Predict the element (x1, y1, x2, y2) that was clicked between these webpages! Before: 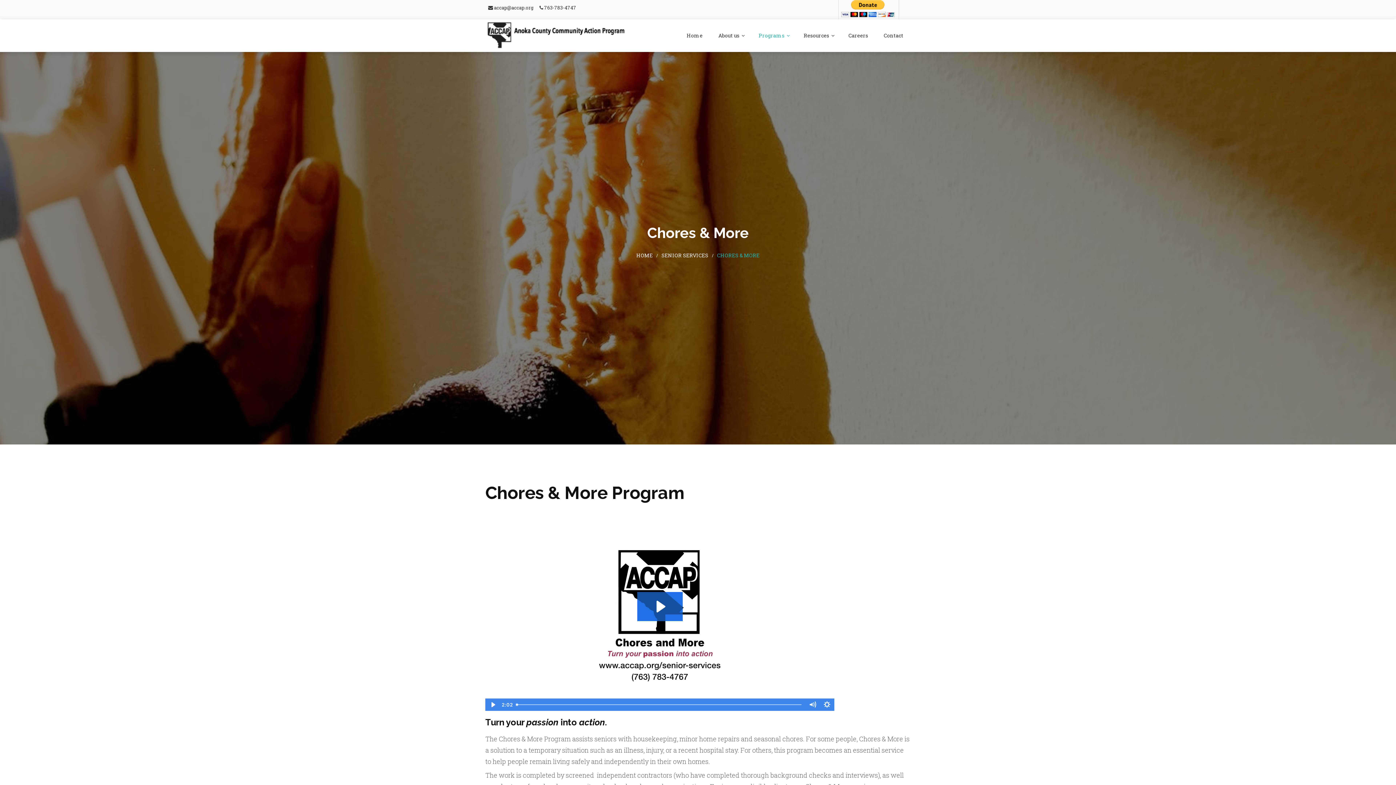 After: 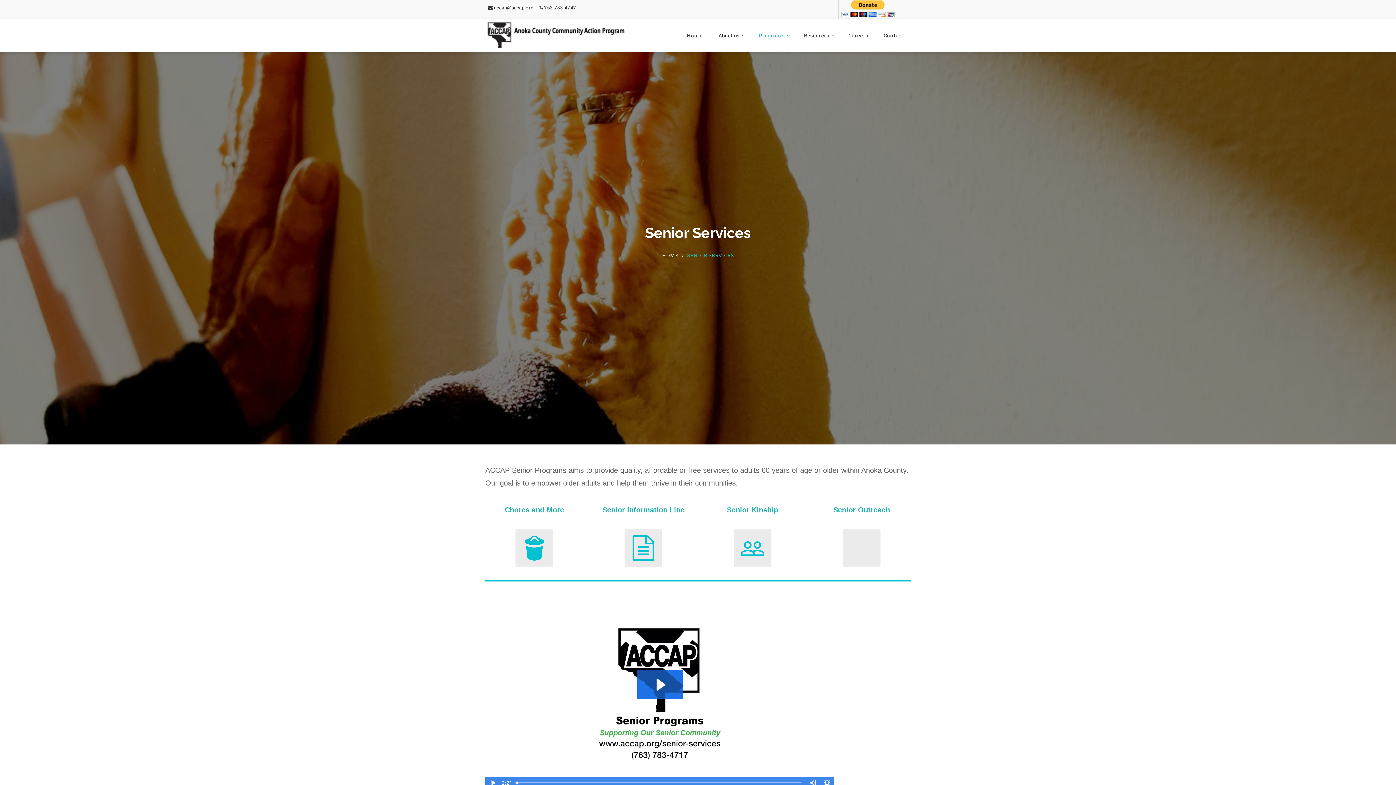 Action: bbox: (661, 252, 708, 258) label: SENIOR SERVICES